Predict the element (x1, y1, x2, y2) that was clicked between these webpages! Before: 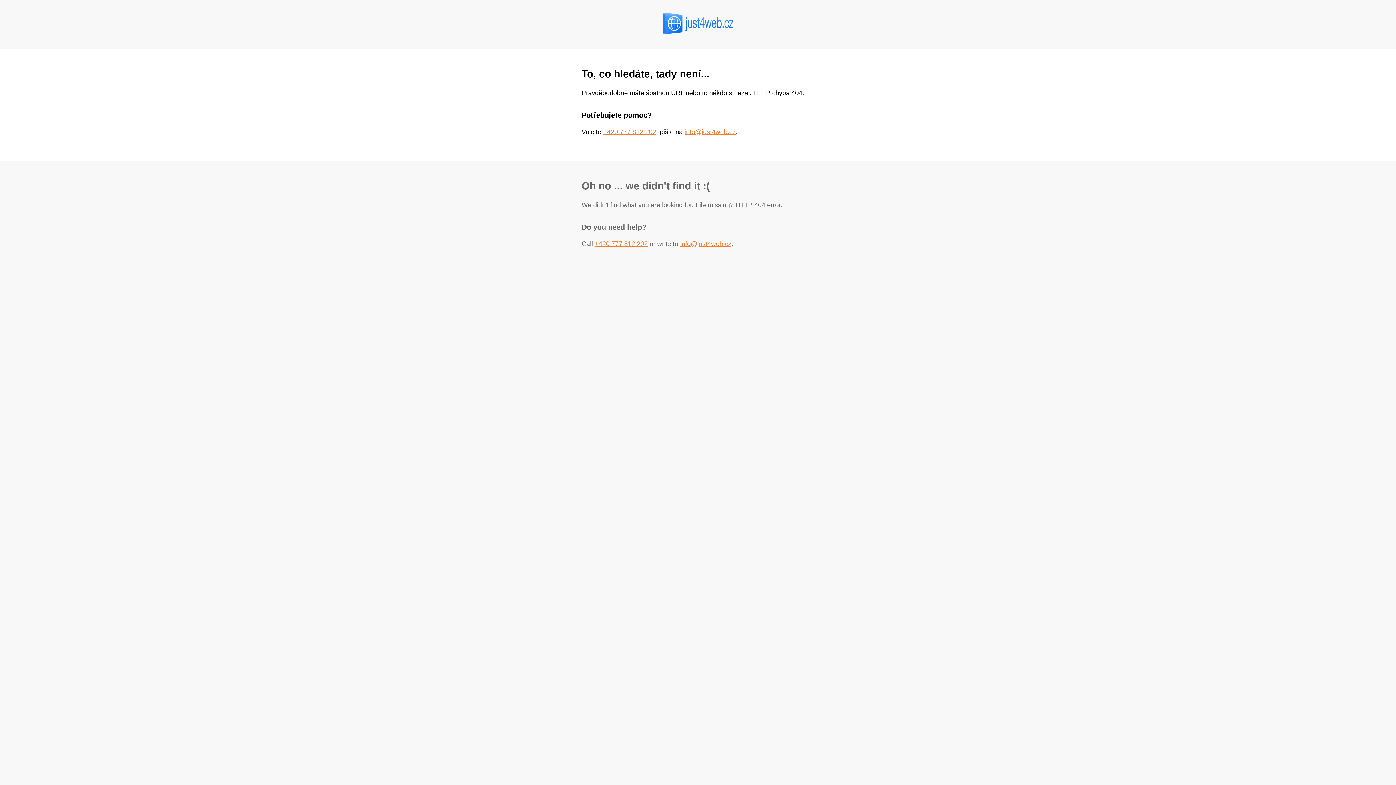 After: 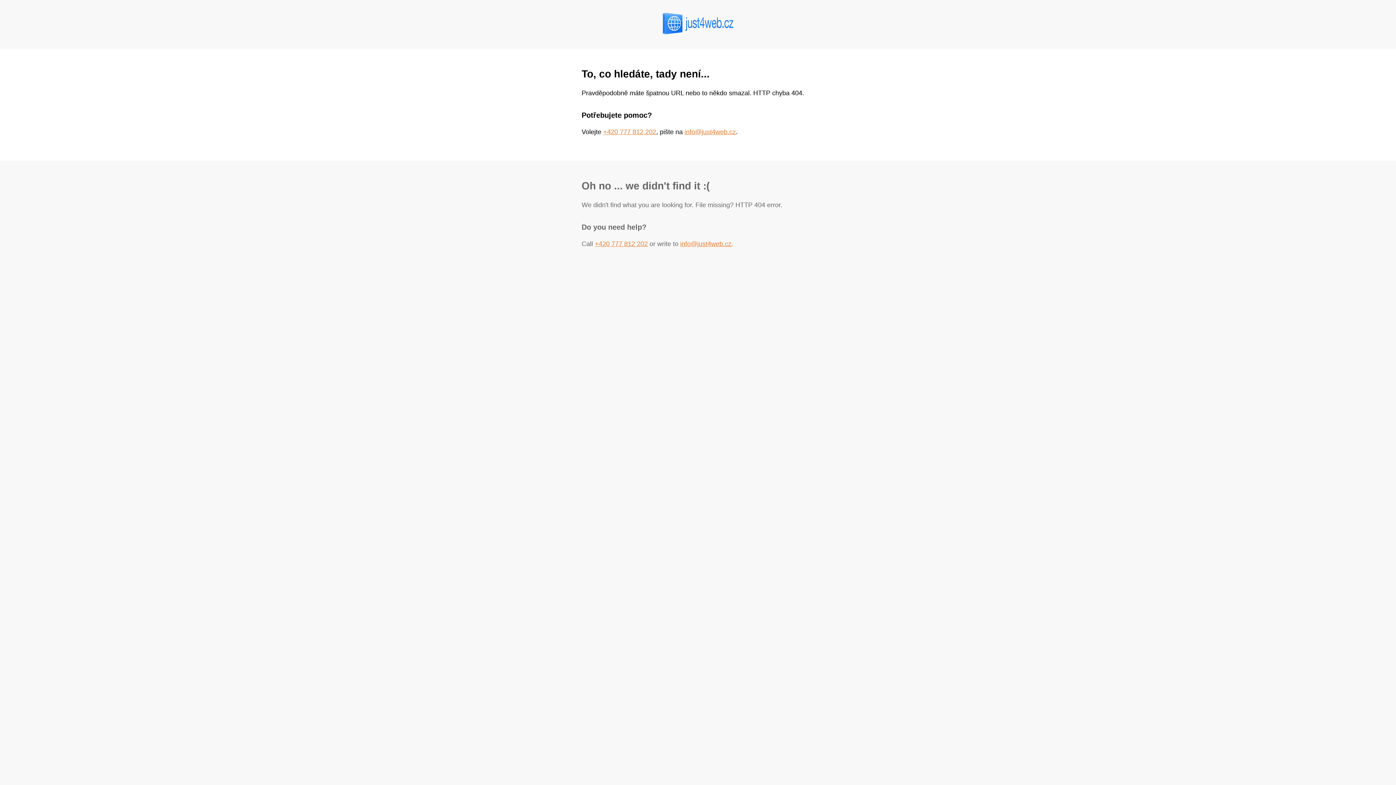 Action: bbox: (684, 128, 736, 135) label: info@just4web.cz